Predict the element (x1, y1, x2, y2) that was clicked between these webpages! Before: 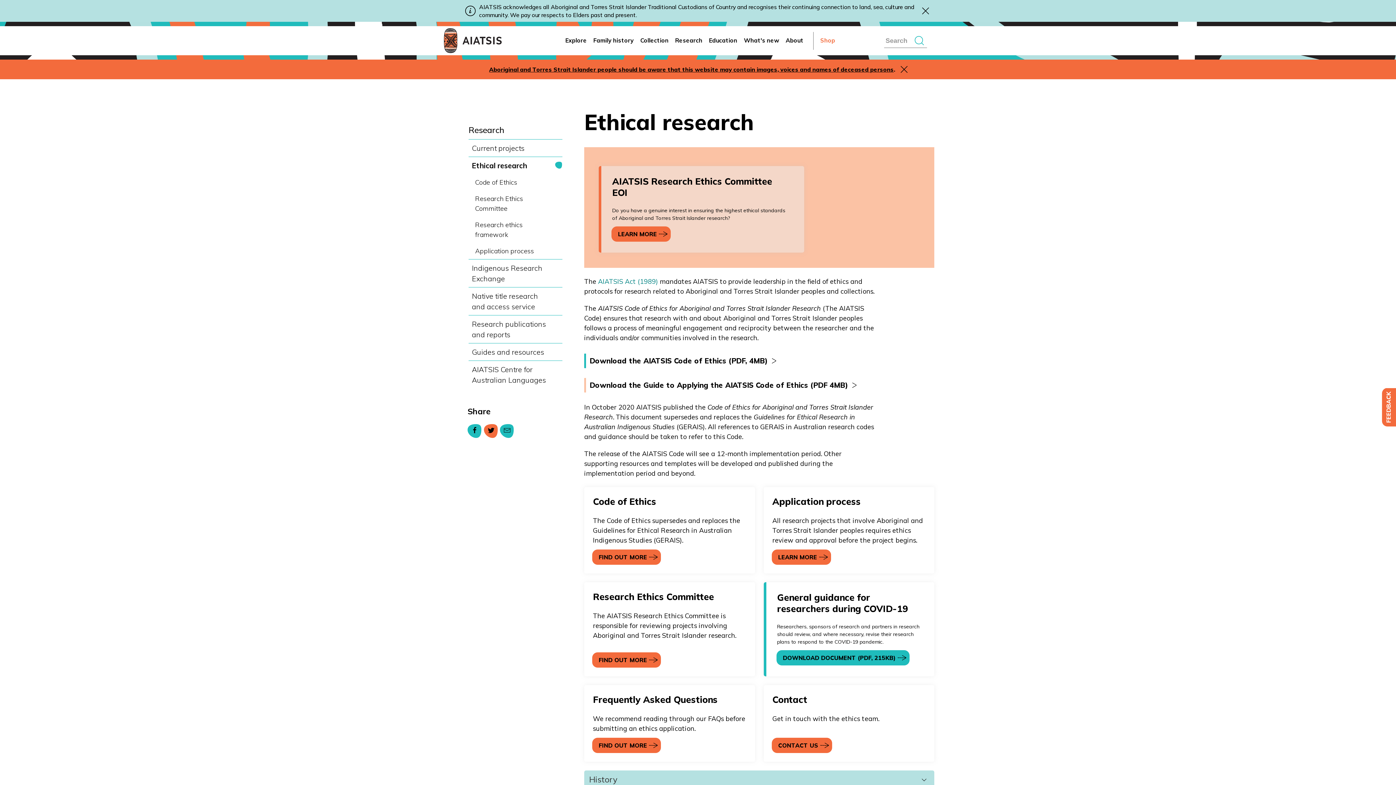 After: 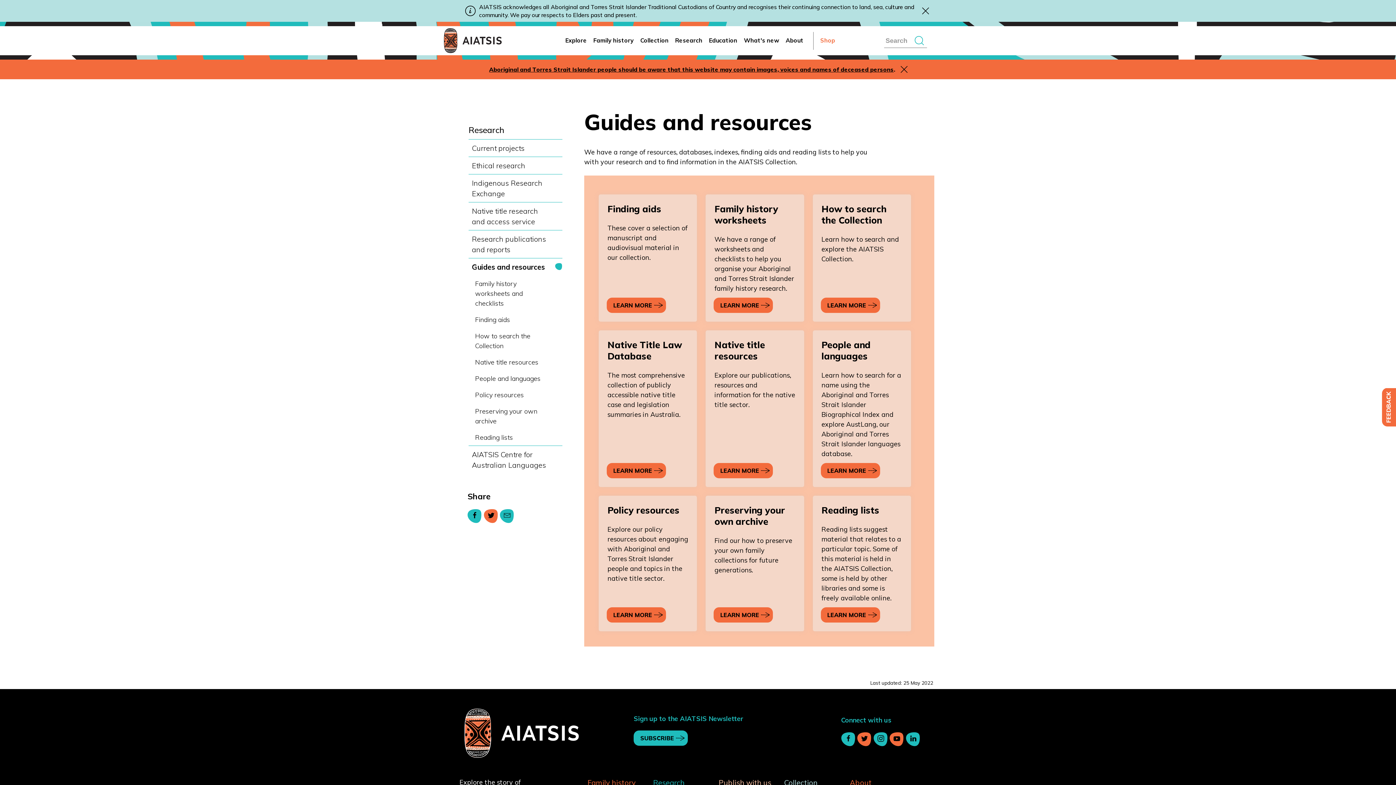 Action: label: Guides and resources bbox: (468, 343, 562, 360)